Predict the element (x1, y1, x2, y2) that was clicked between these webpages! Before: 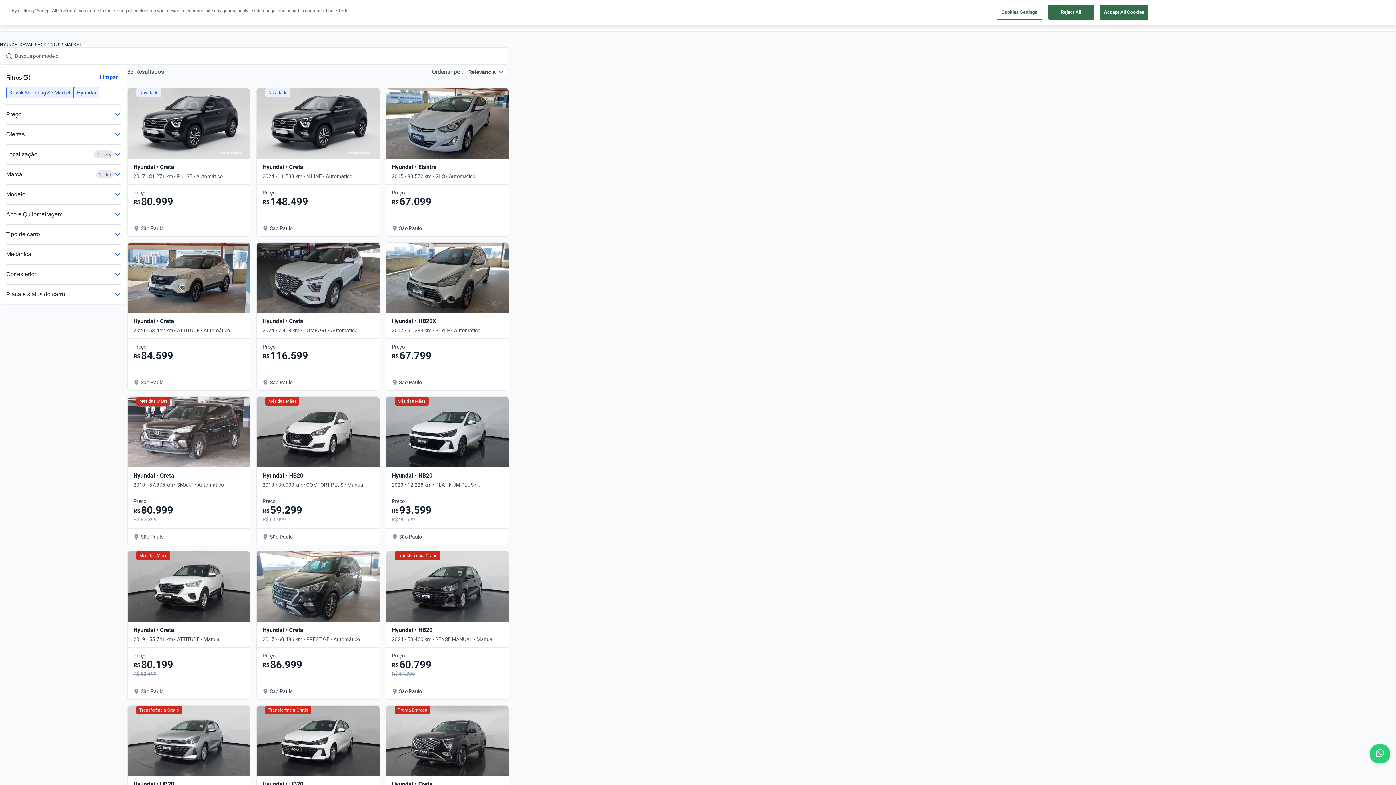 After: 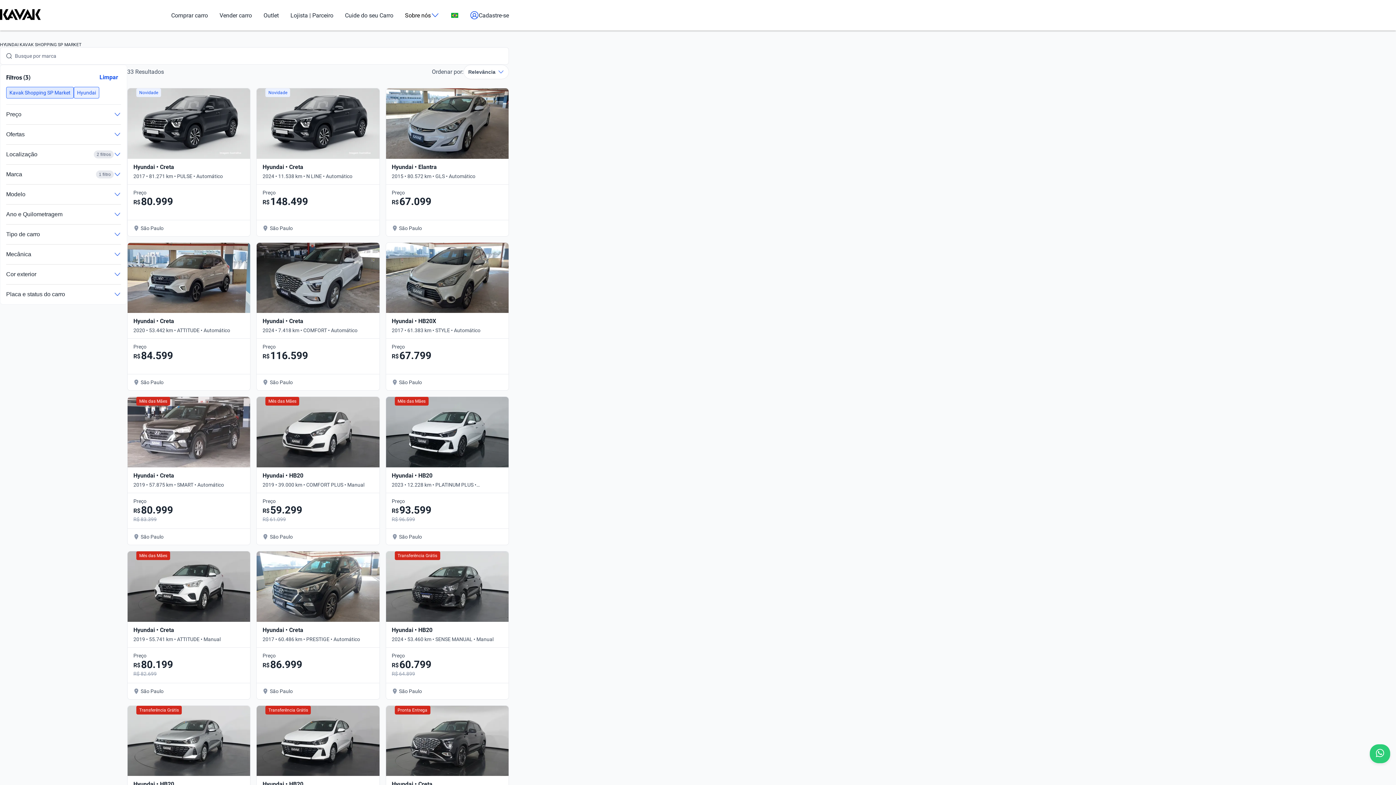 Action: label: Kavak Shopping SP Market bbox: (6, 86, 73, 98)